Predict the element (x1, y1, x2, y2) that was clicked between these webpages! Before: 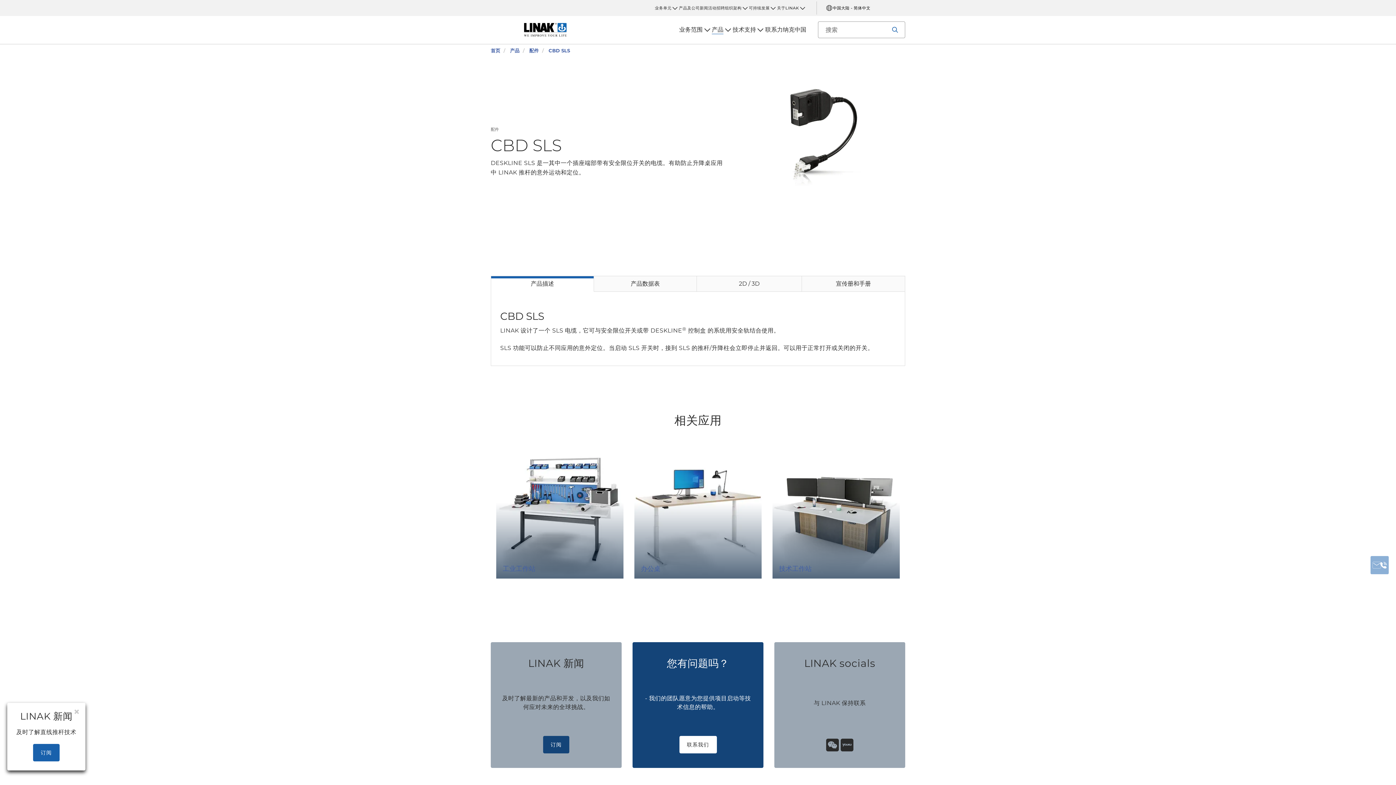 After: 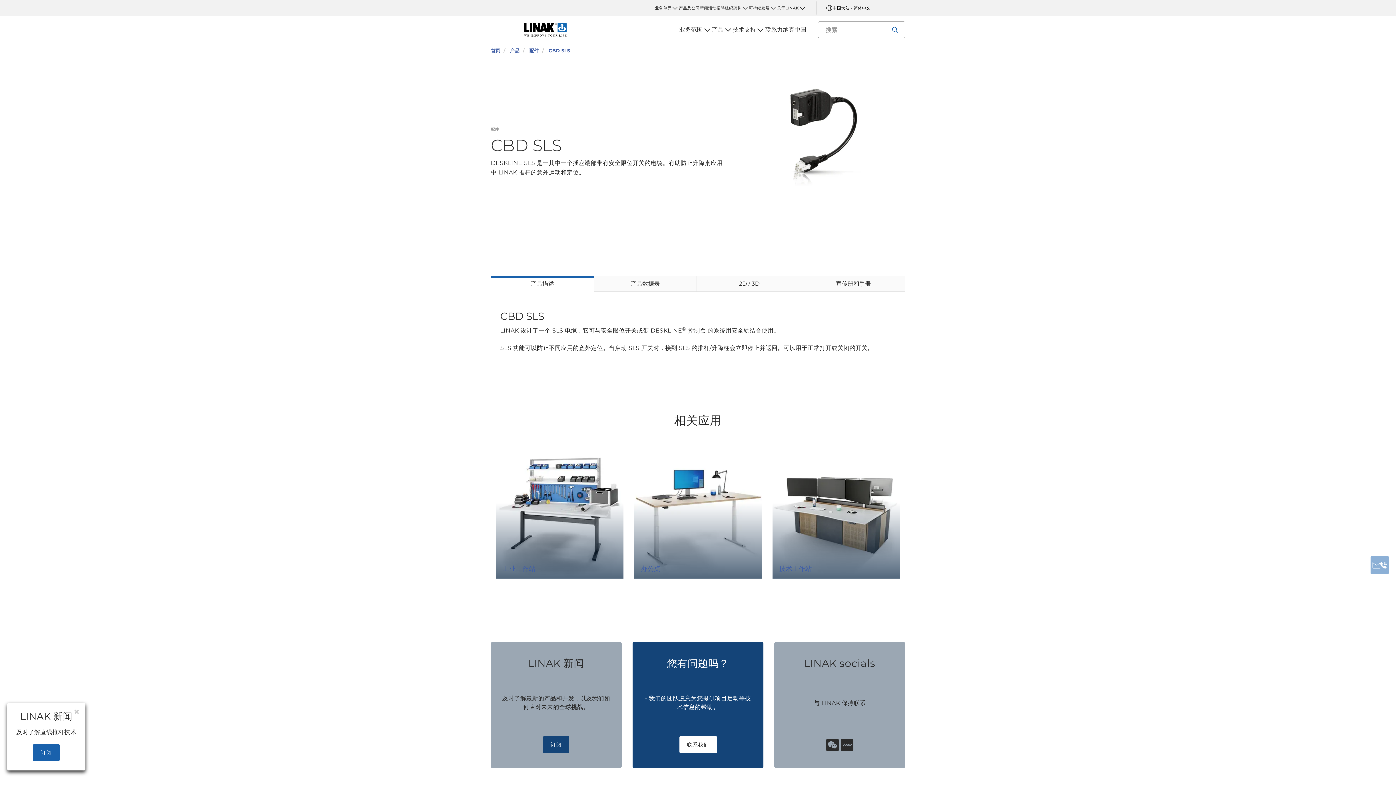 Action: bbox: (840, 738, 854, 752)